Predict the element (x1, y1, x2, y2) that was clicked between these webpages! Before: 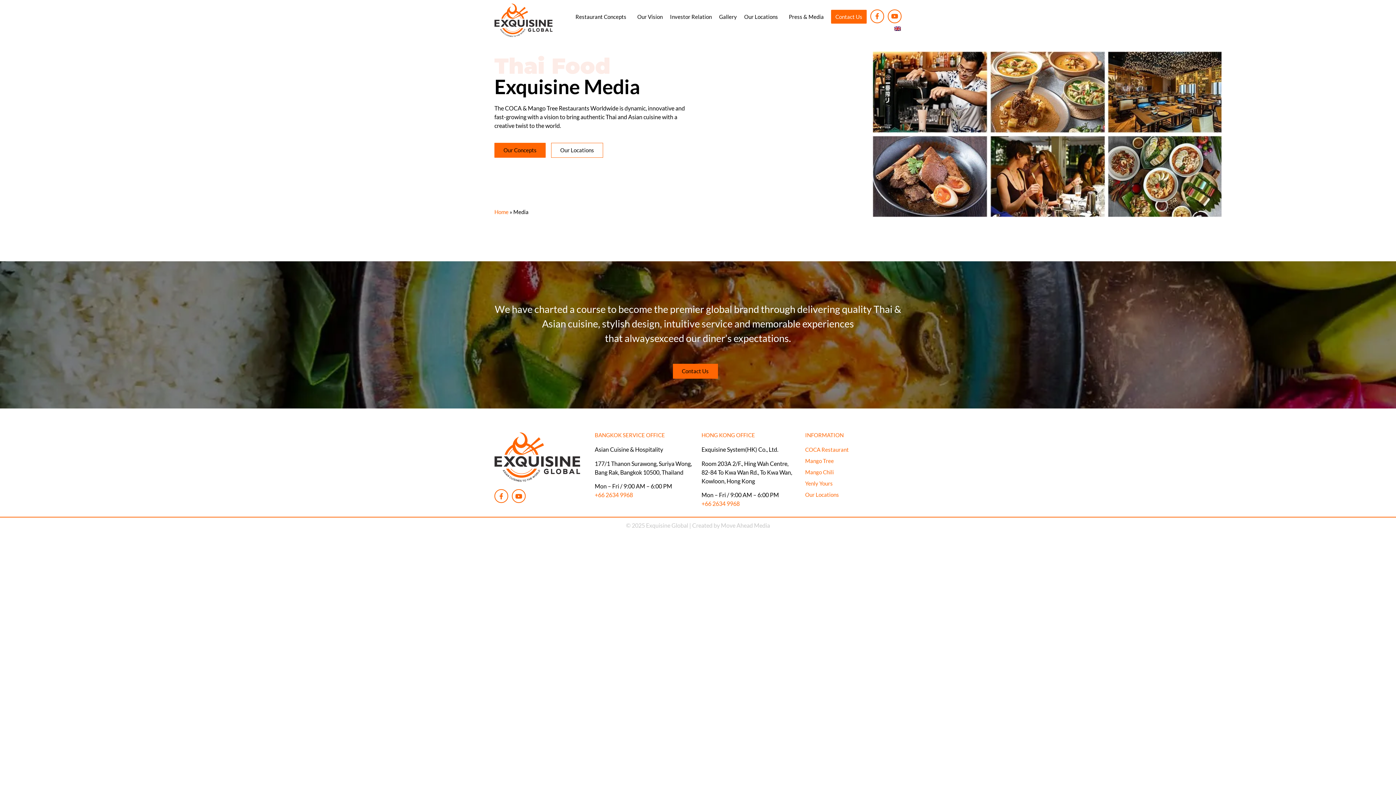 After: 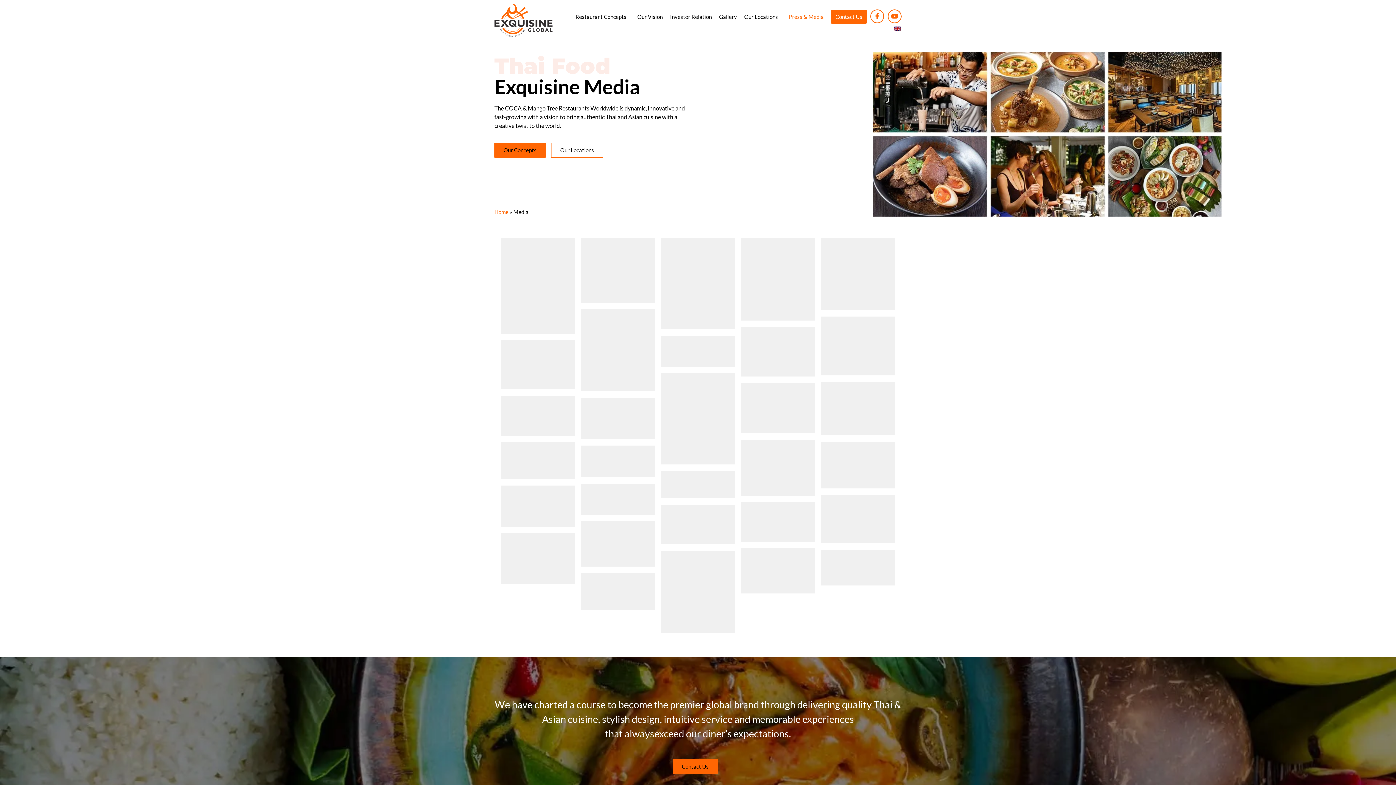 Action: bbox: (785, 9, 831, 23) label: Press & Media